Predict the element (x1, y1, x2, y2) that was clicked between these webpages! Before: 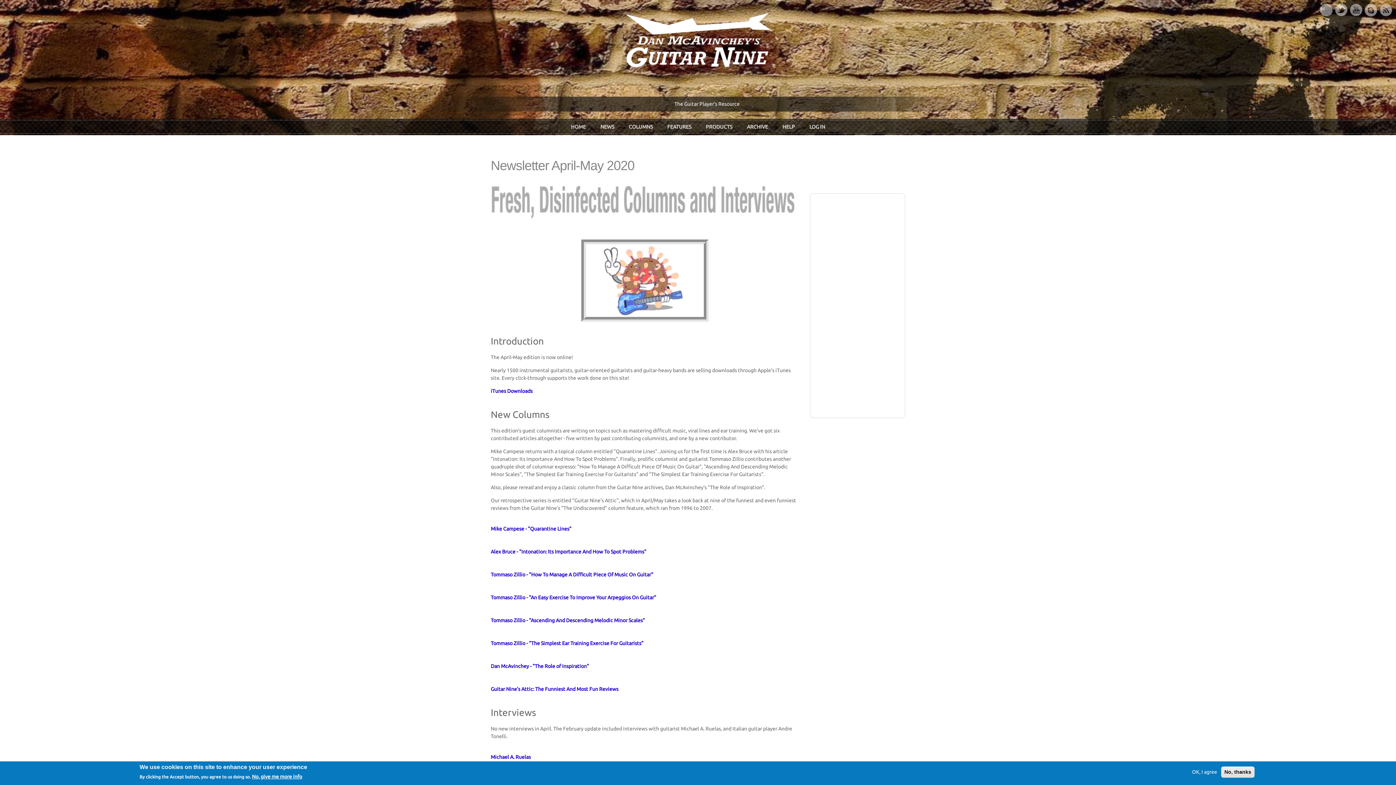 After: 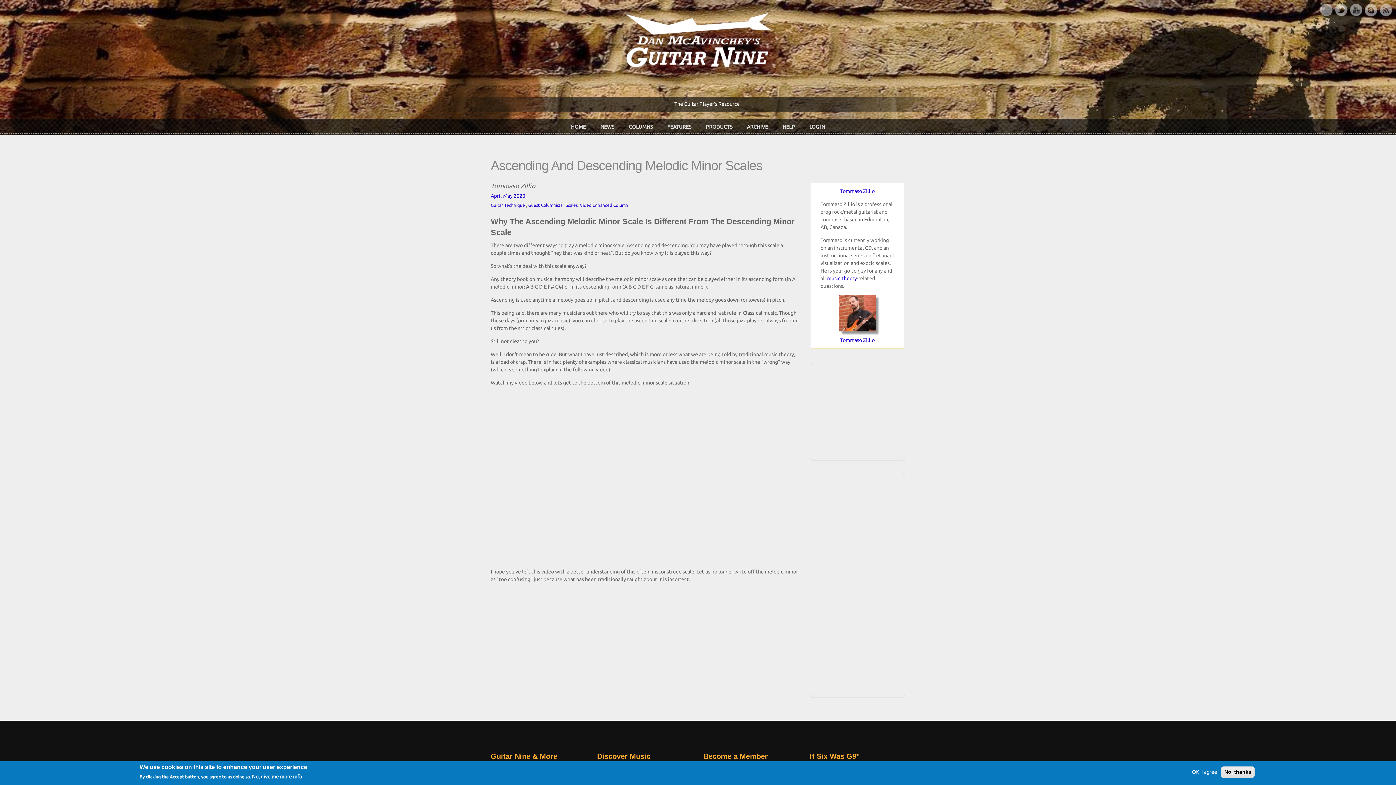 Action: bbox: (490, 617, 645, 623) label: 
Tommaso Zillio - "Ascending And Descending Melodic Minor Scales"
